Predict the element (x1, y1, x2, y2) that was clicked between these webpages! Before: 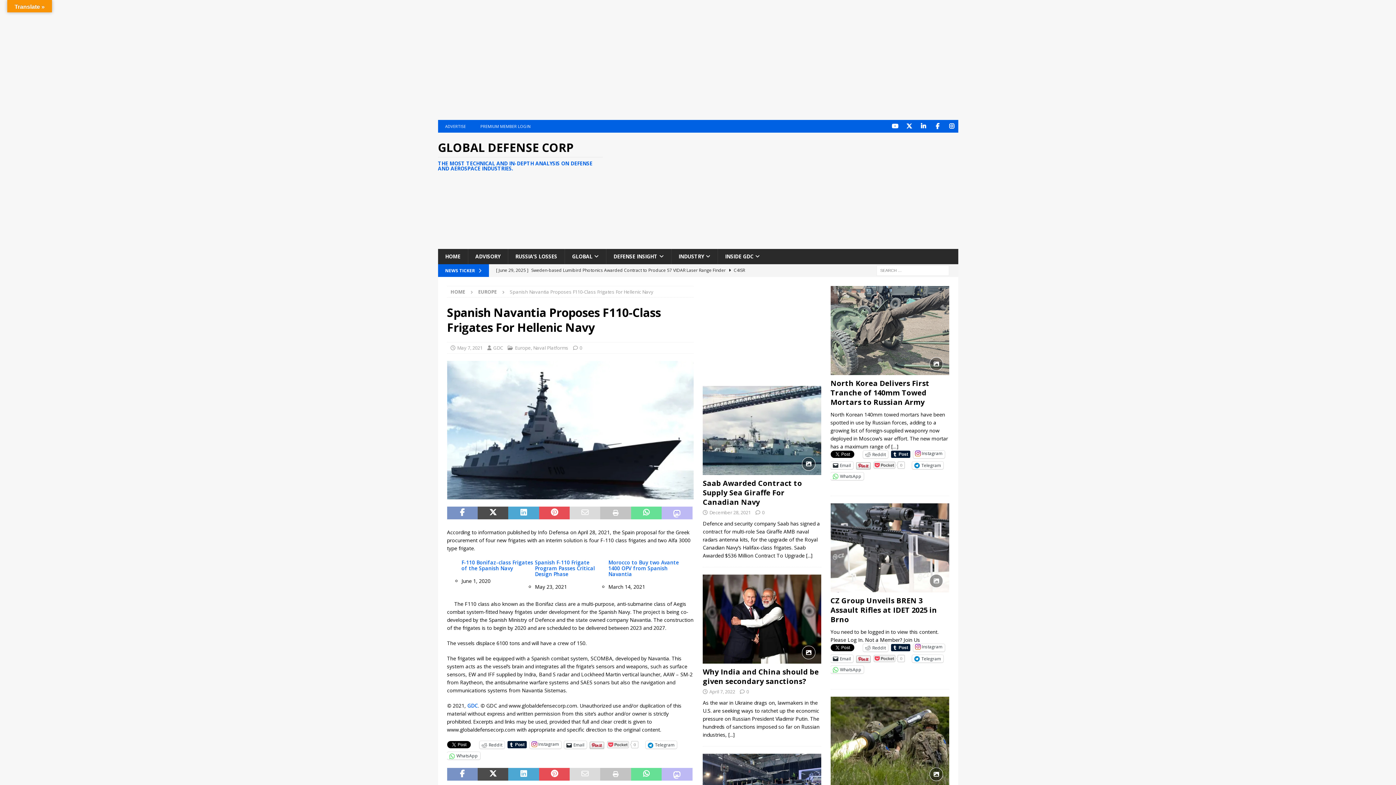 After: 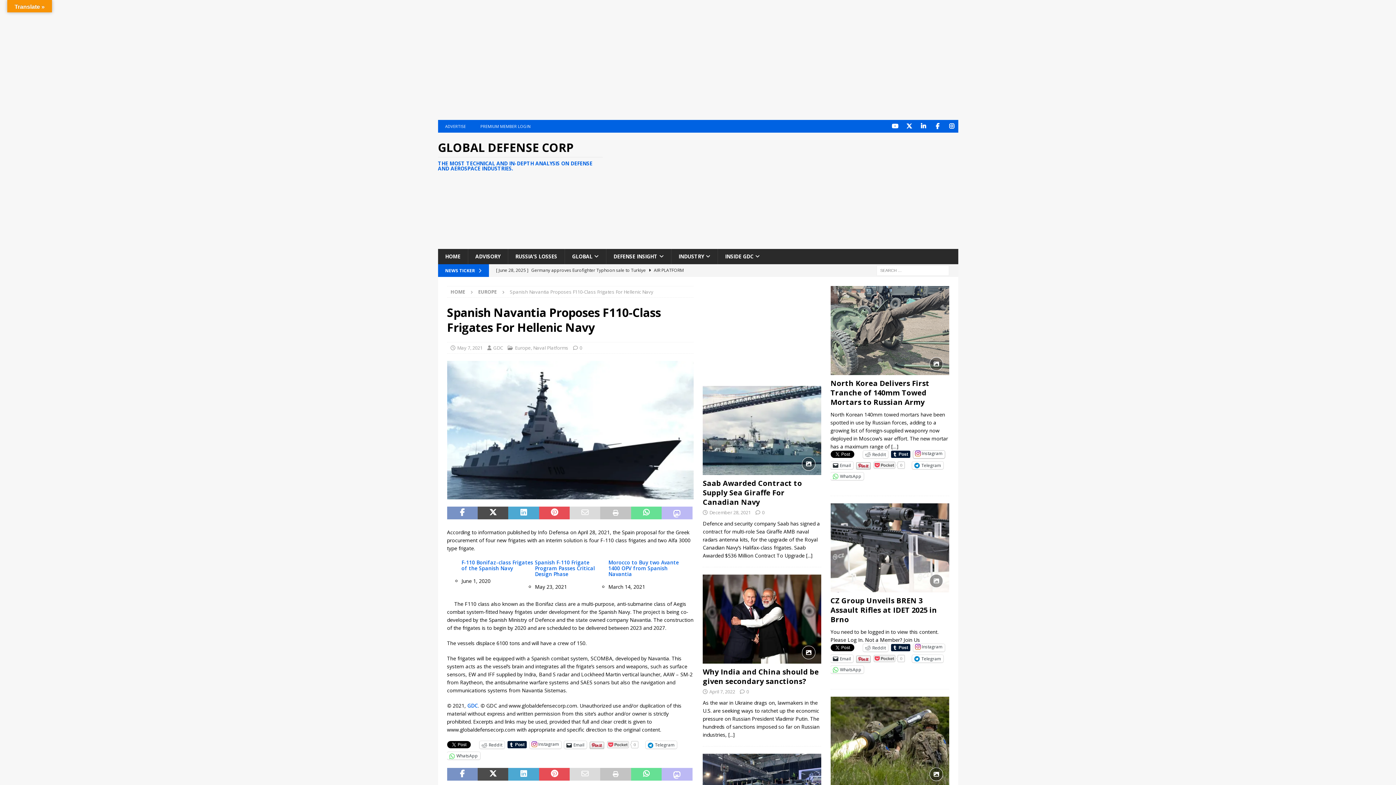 Action: bbox: (913, 450, 944, 458) label: Instagram